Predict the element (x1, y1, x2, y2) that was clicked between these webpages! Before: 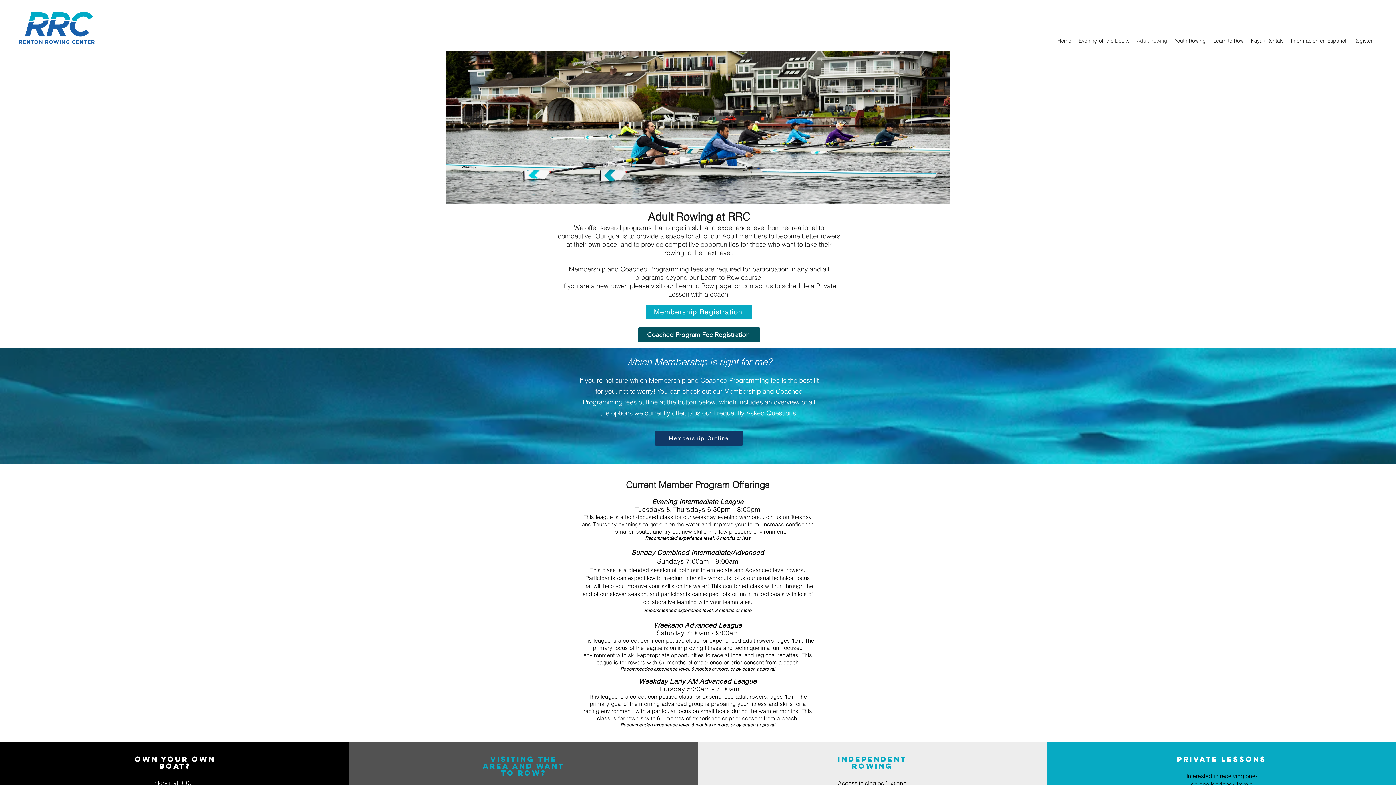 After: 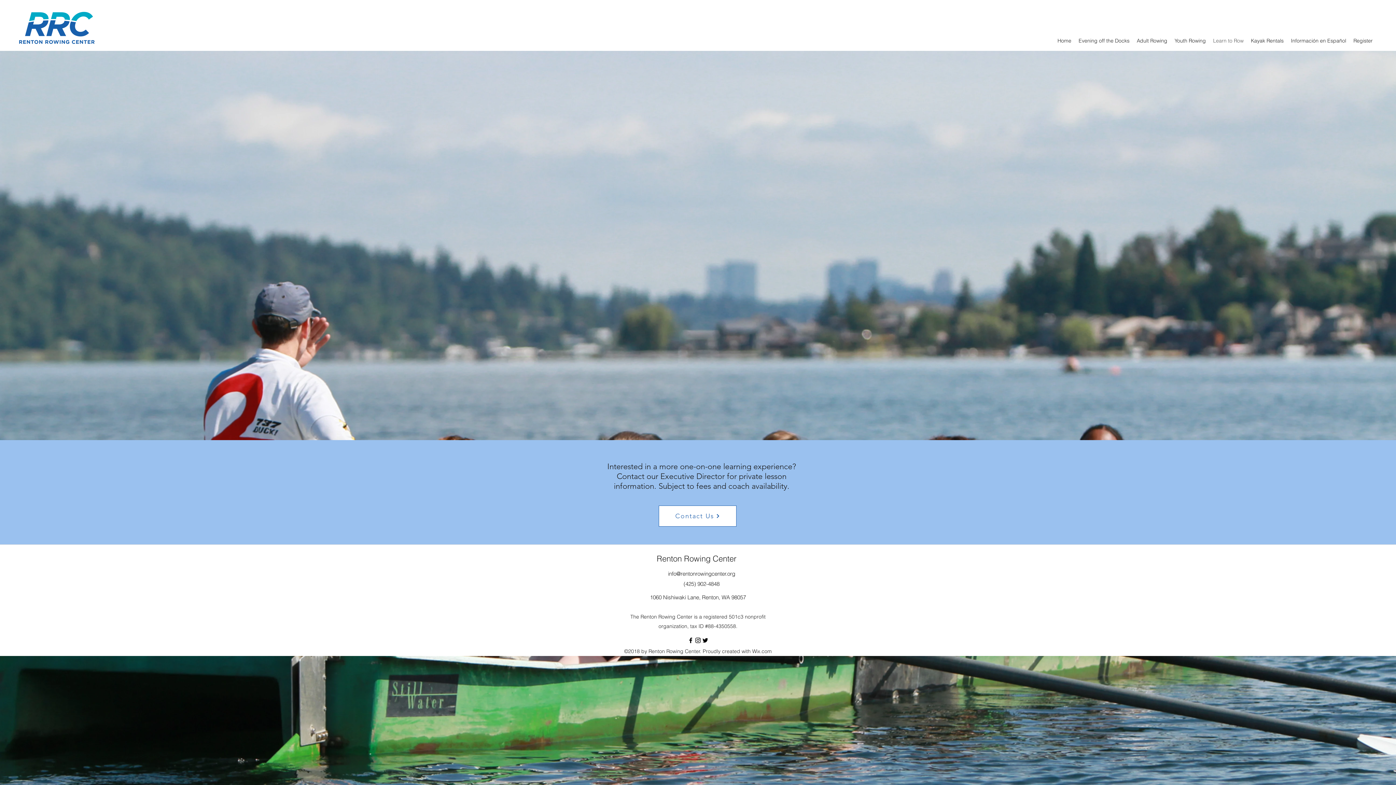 Action: bbox: (675, 281, 731, 290) label: Learn to Row page